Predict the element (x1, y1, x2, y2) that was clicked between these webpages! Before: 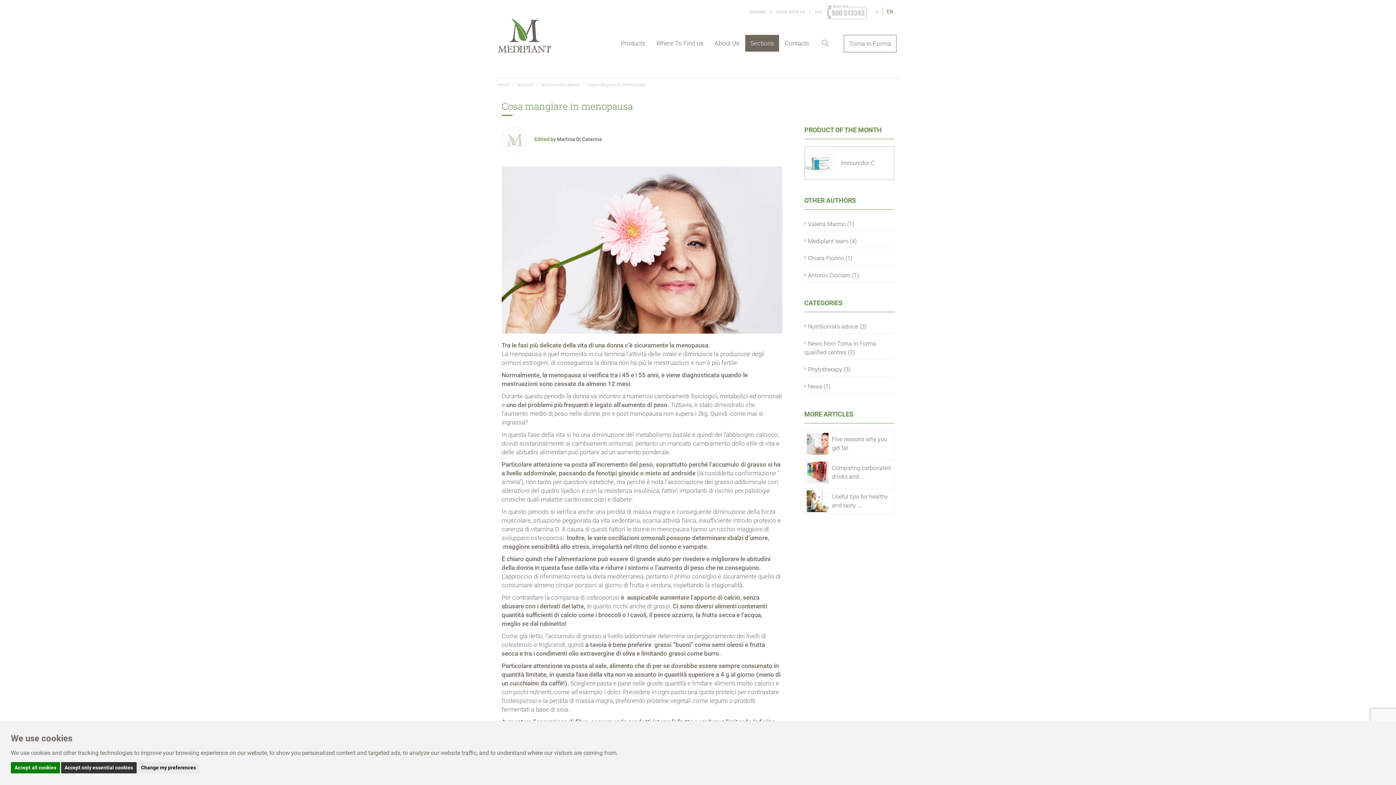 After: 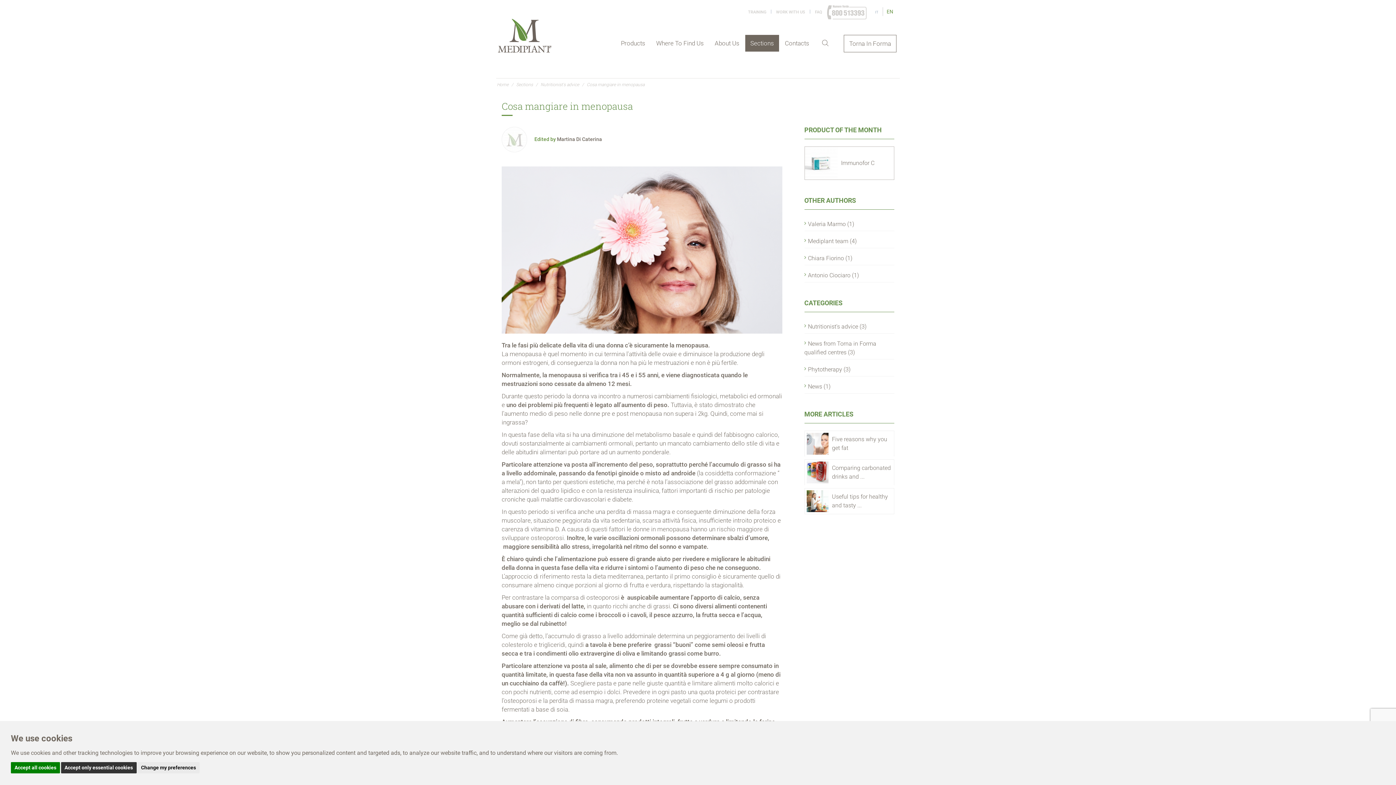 Action: bbox: (882, 7, 897, 16) label: EN